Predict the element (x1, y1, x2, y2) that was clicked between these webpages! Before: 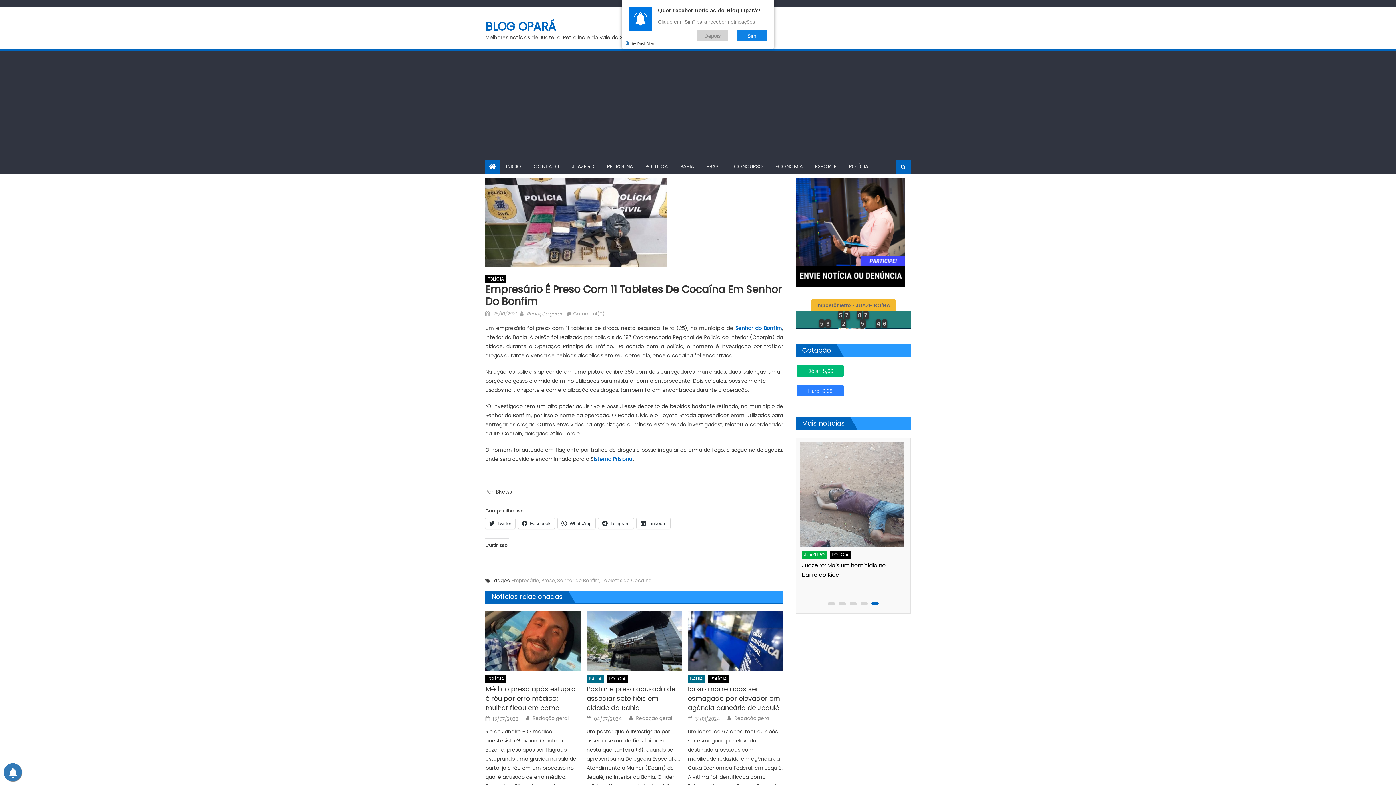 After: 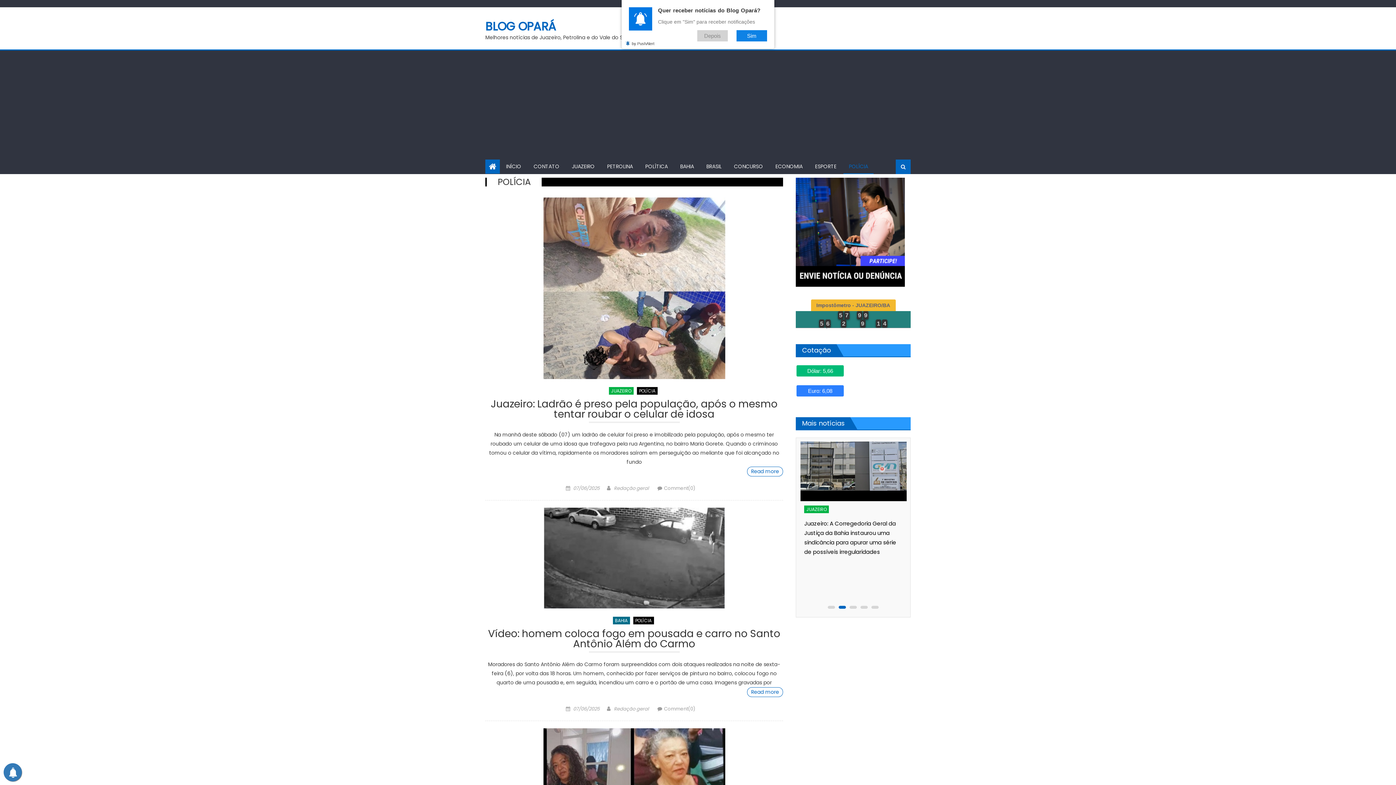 Action: bbox: (708, 675, 729, 682) label: POLÍCIA